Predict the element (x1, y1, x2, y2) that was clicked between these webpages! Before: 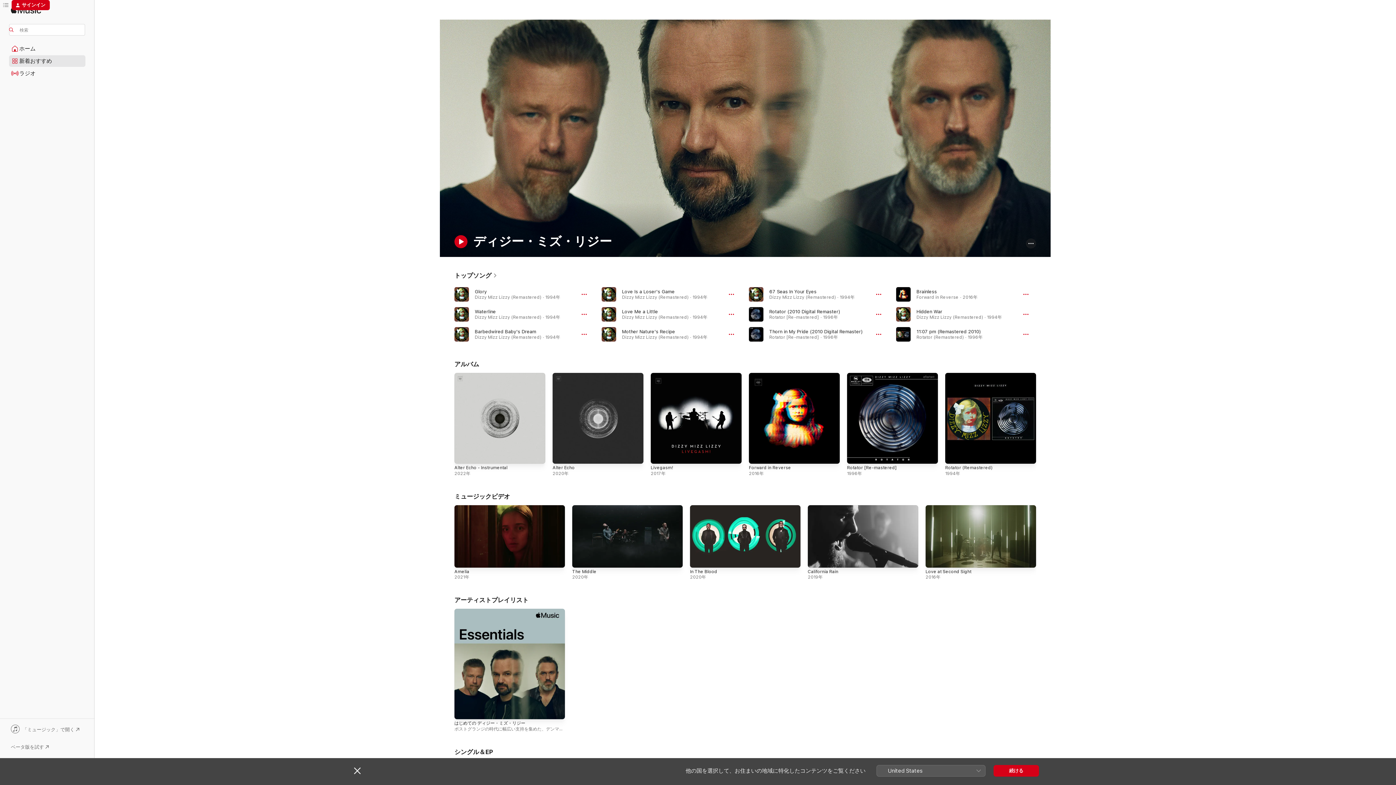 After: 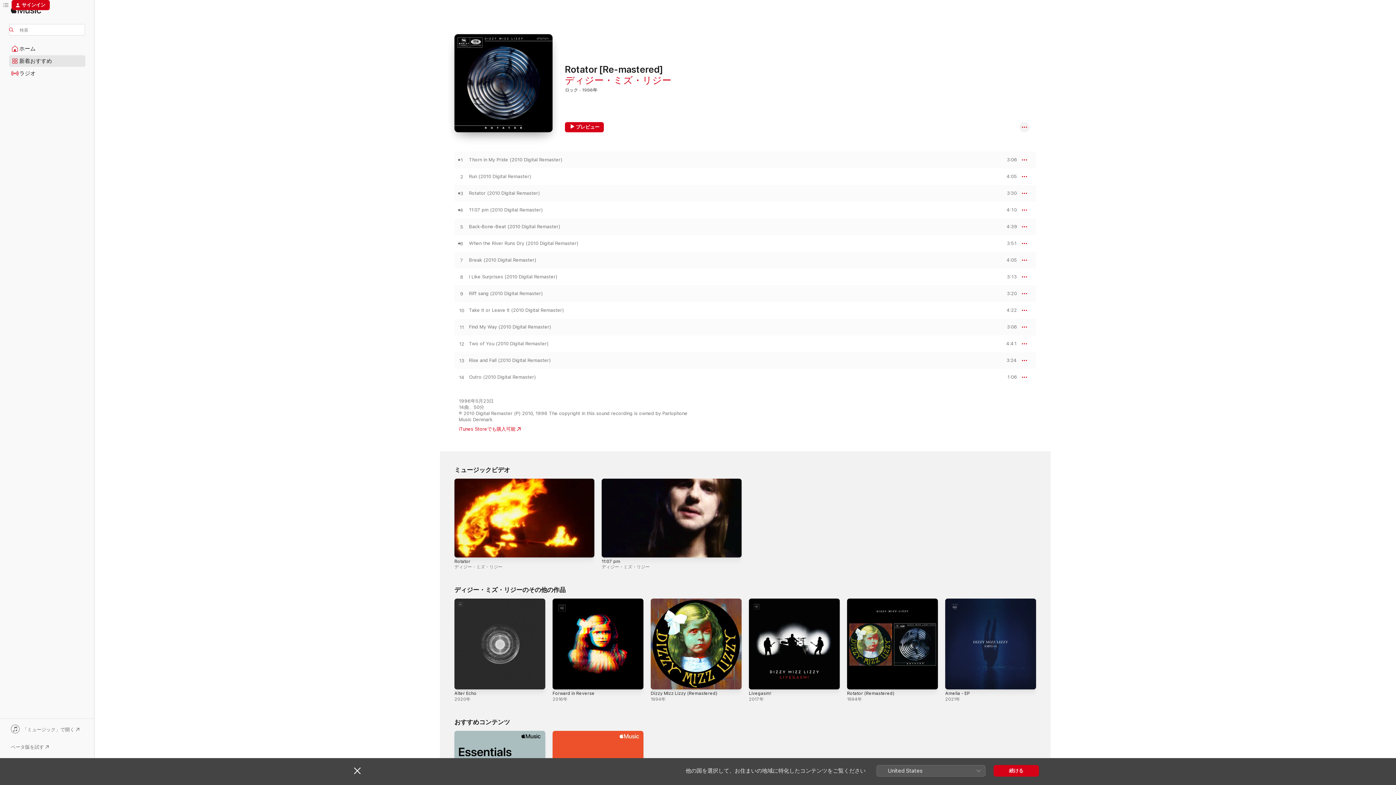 Action: label: Rotator [Re-mastered] bbox: (847, 465, 897, 470)